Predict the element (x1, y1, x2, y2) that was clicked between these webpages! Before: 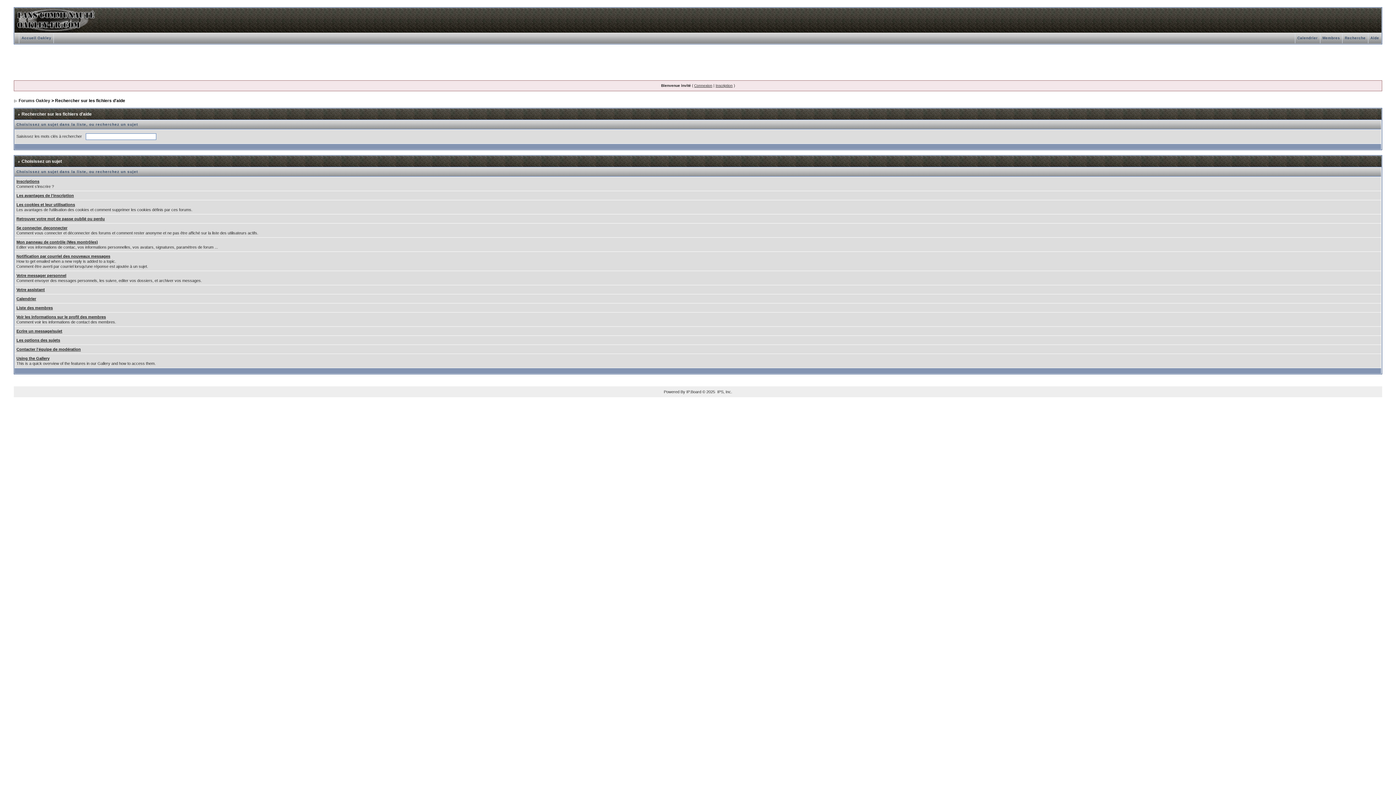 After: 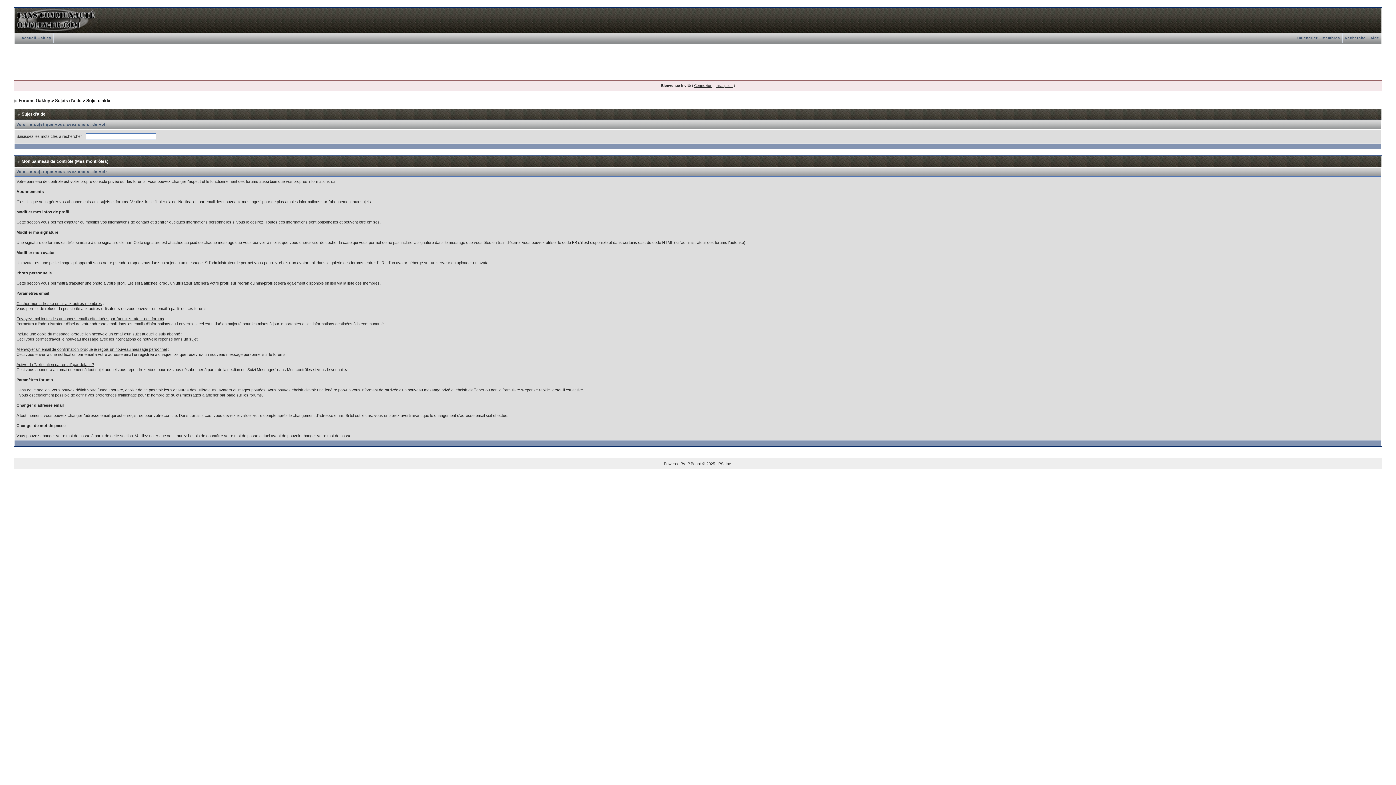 Action: label: Mon panneau de contrôle (Mes montrôles) bbox: (16, 240, 97, 244)